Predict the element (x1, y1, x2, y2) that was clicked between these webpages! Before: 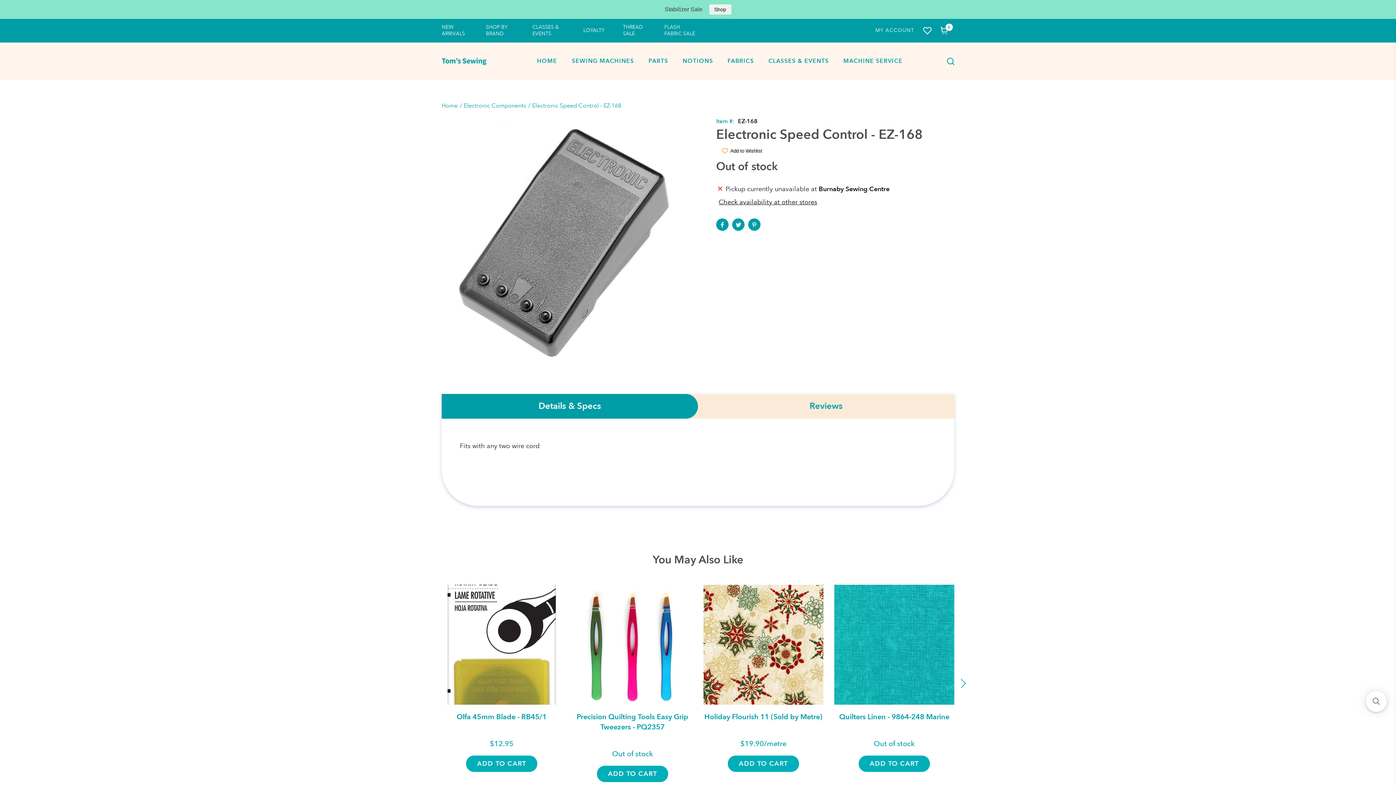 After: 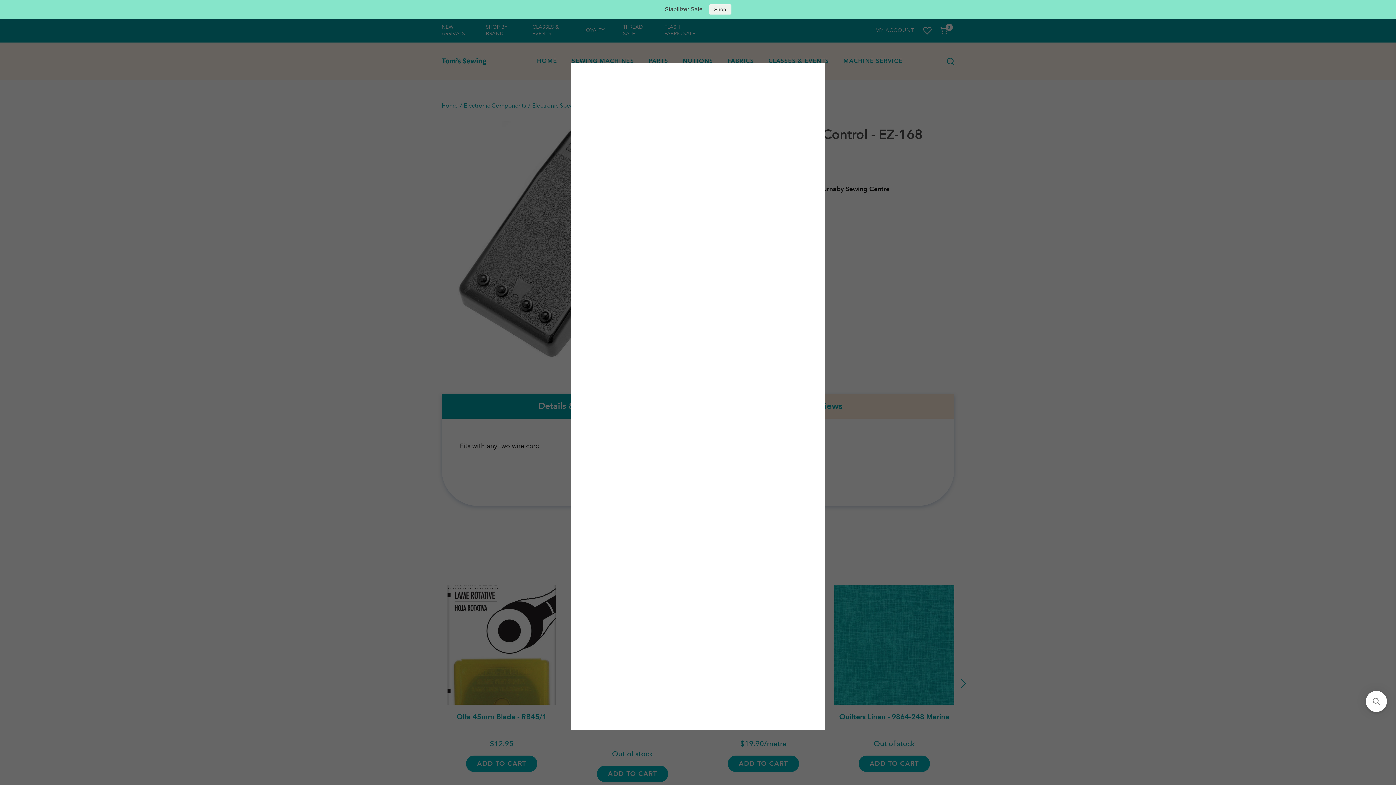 Action: bbox: (942, 57, 954, 64) label: Button